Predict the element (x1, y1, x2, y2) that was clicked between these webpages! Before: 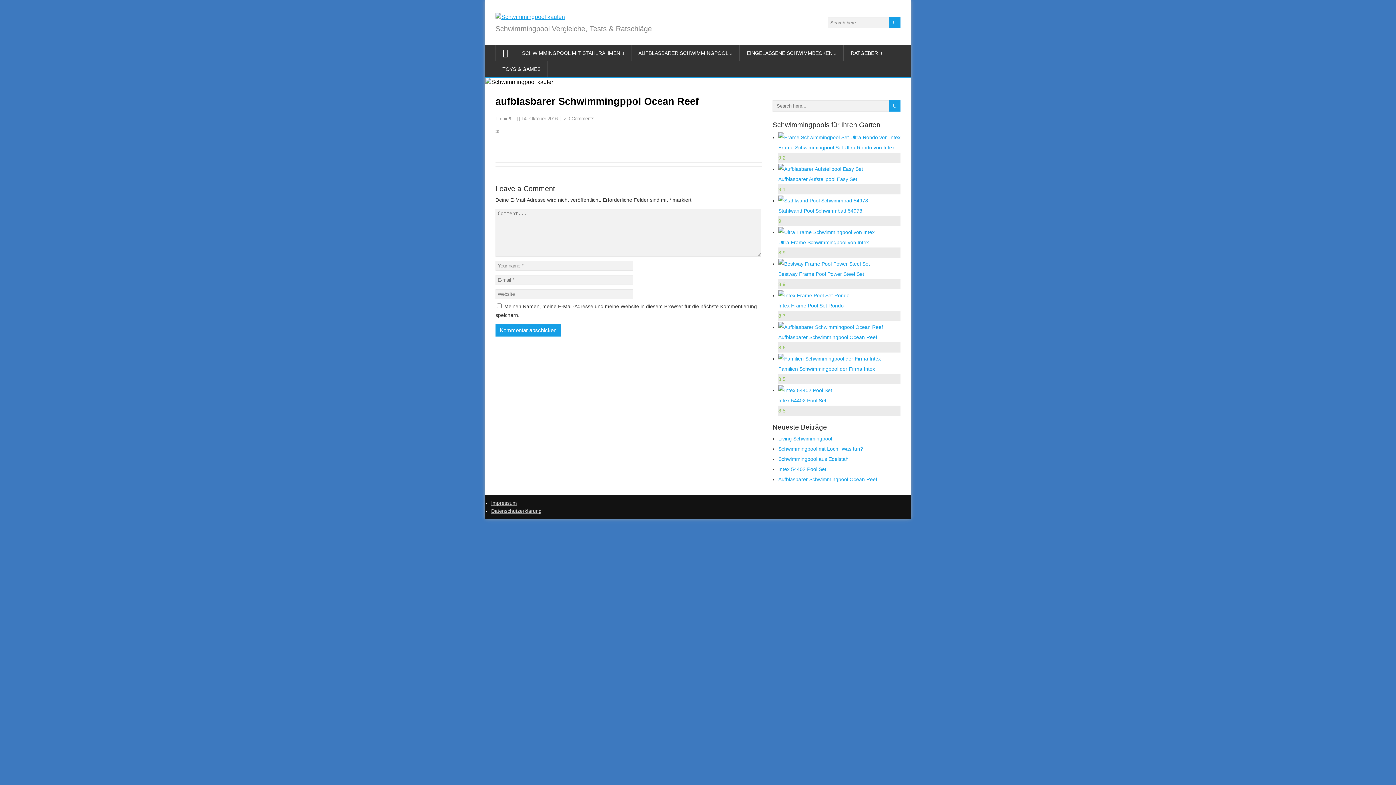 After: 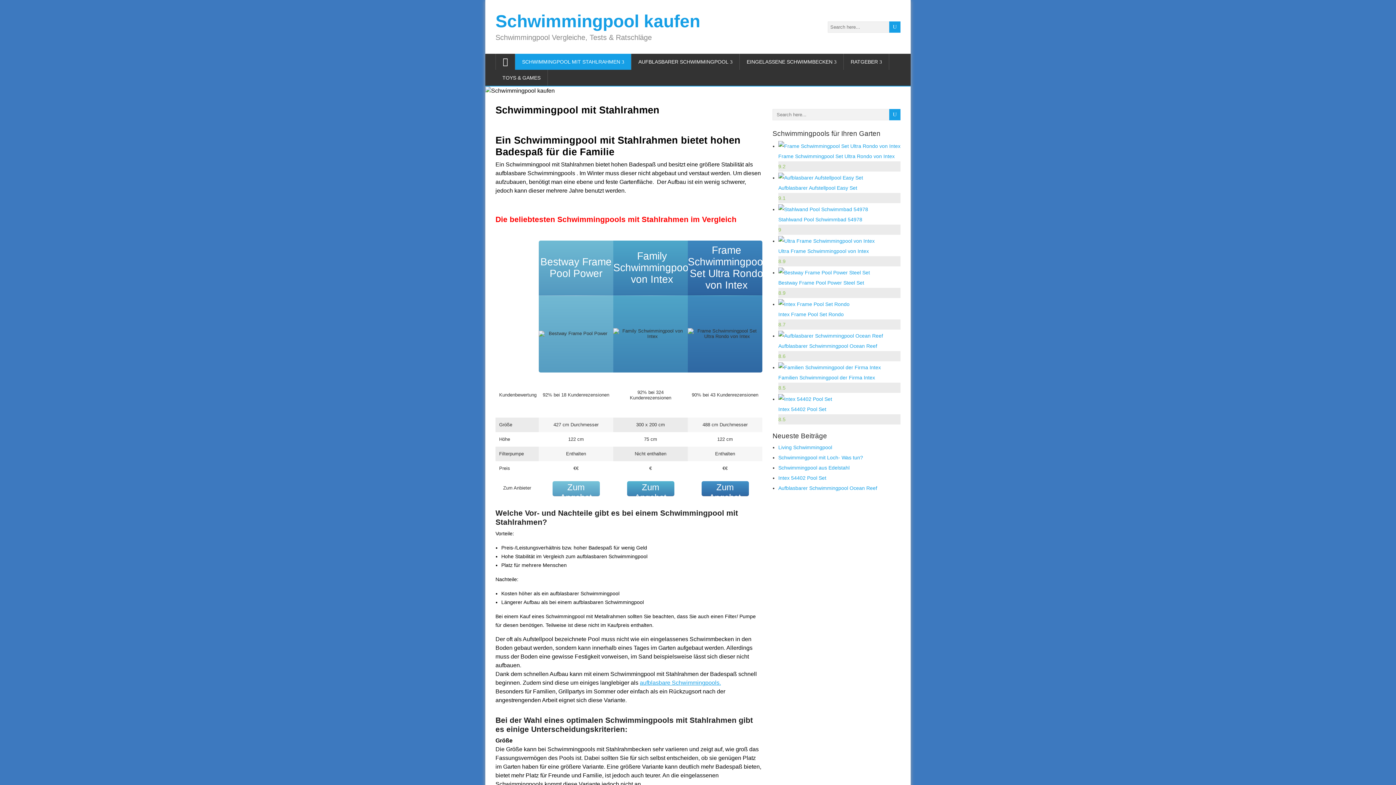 Action: bbox: (515, 45, 631, 61) label: SCHWIMMINGPOOL MIT STAHLRAHMEN